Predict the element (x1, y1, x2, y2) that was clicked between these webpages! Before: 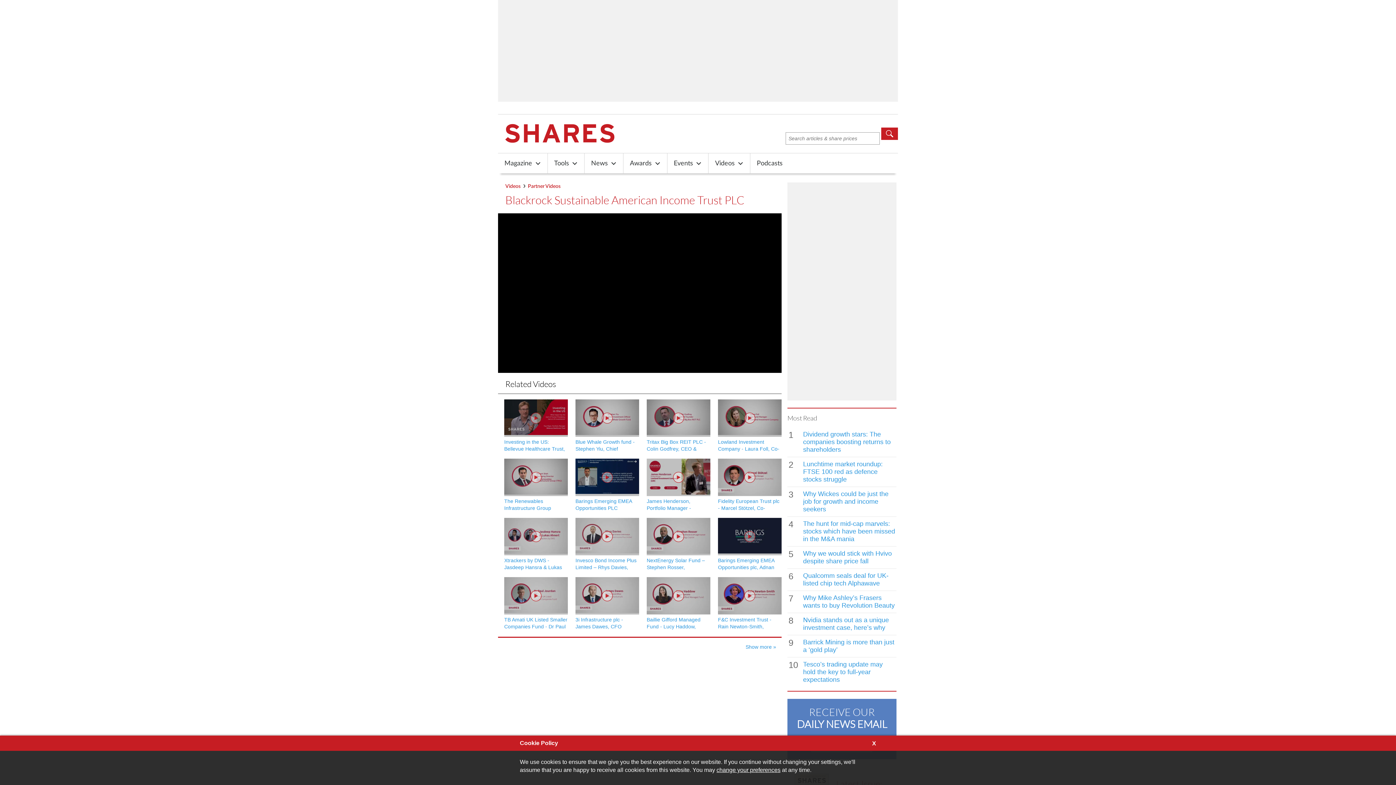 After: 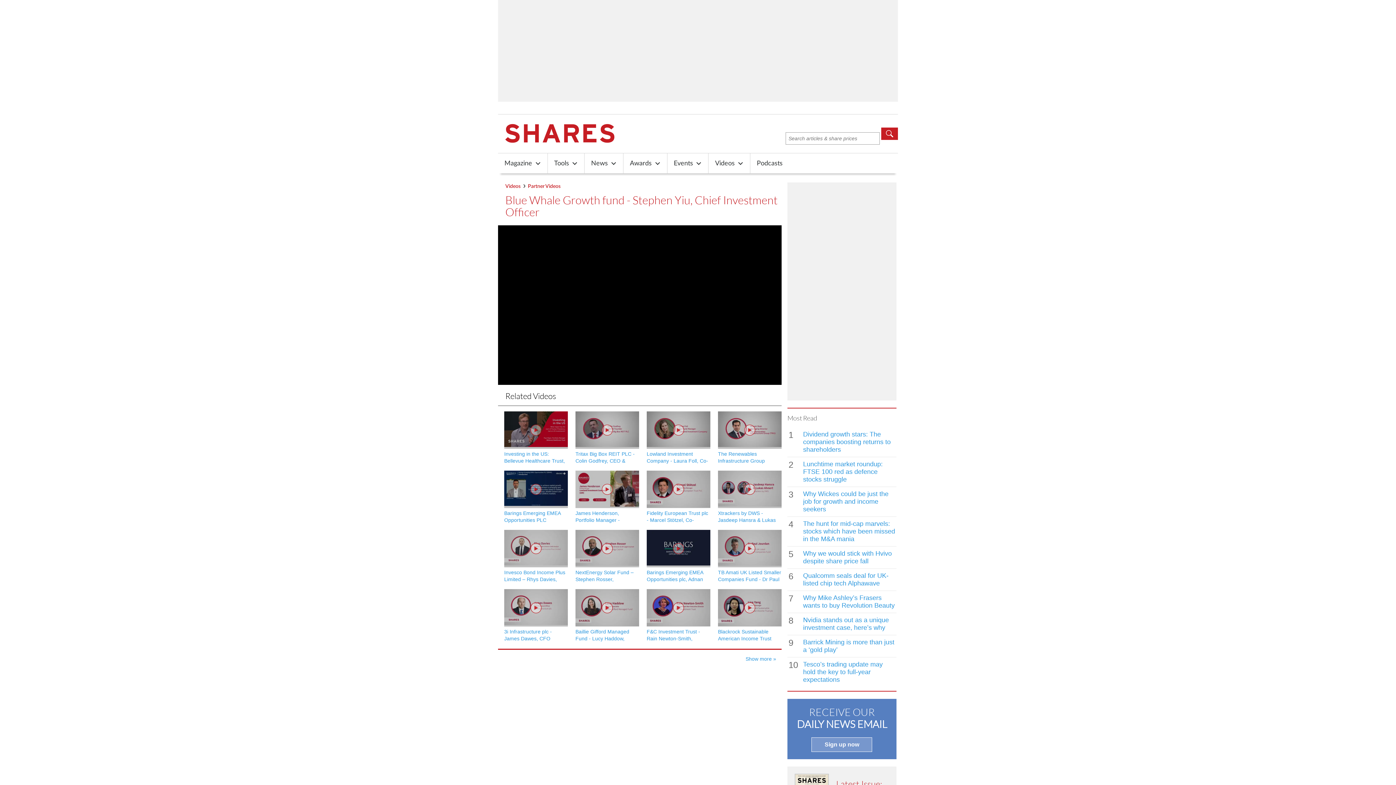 Action: bbox: (575, 399, 639, 437)